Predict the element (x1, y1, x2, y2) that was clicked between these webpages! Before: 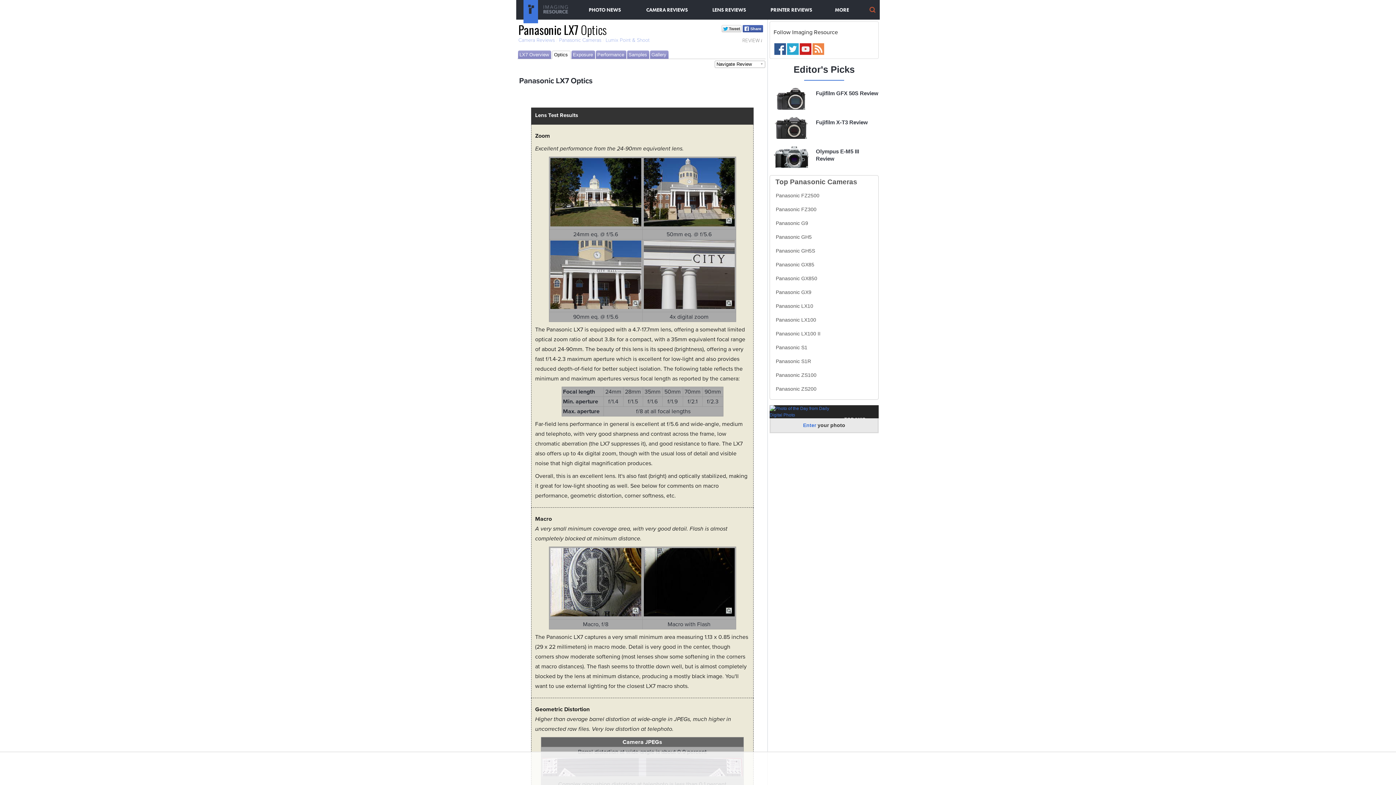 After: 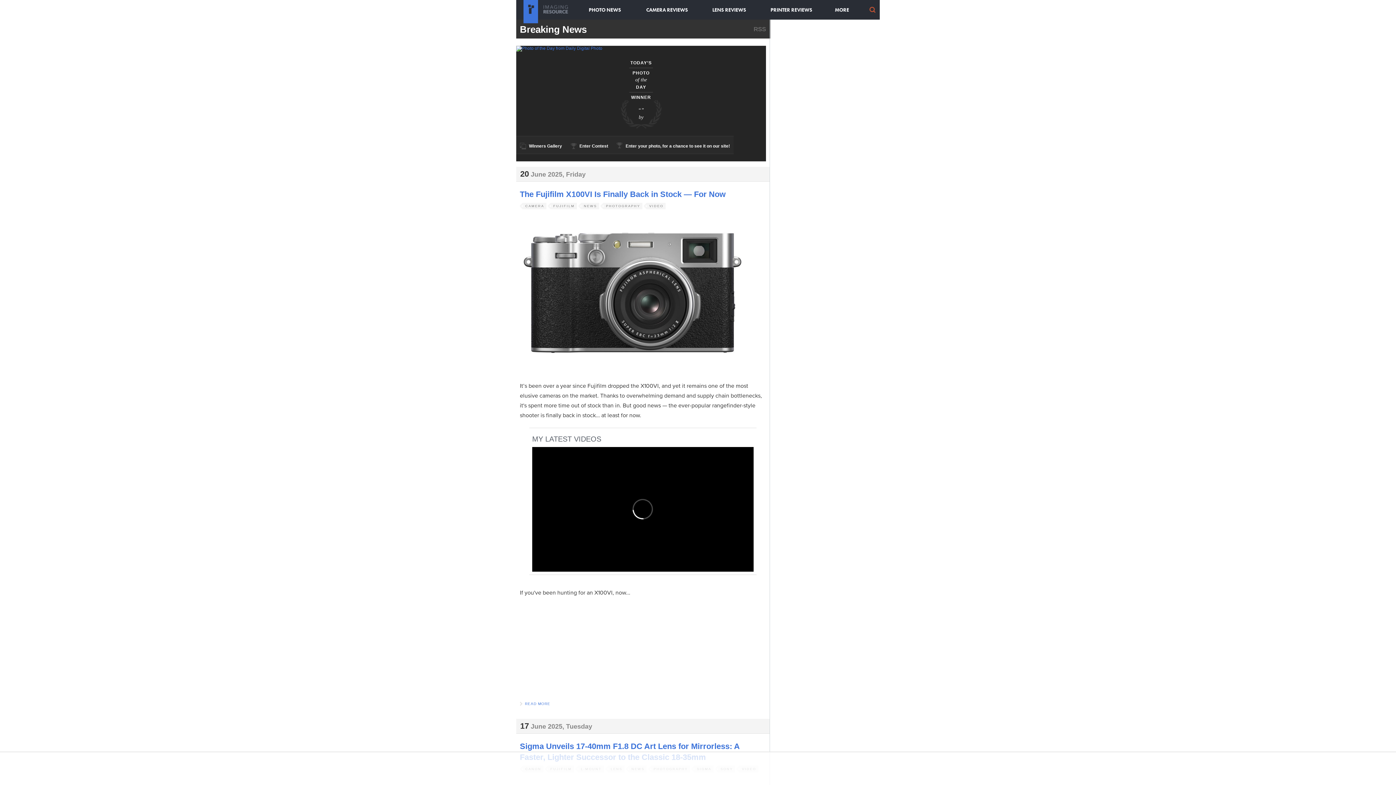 Action: bbox: (588, 6, 621, 13) label: PHOTO NEWS